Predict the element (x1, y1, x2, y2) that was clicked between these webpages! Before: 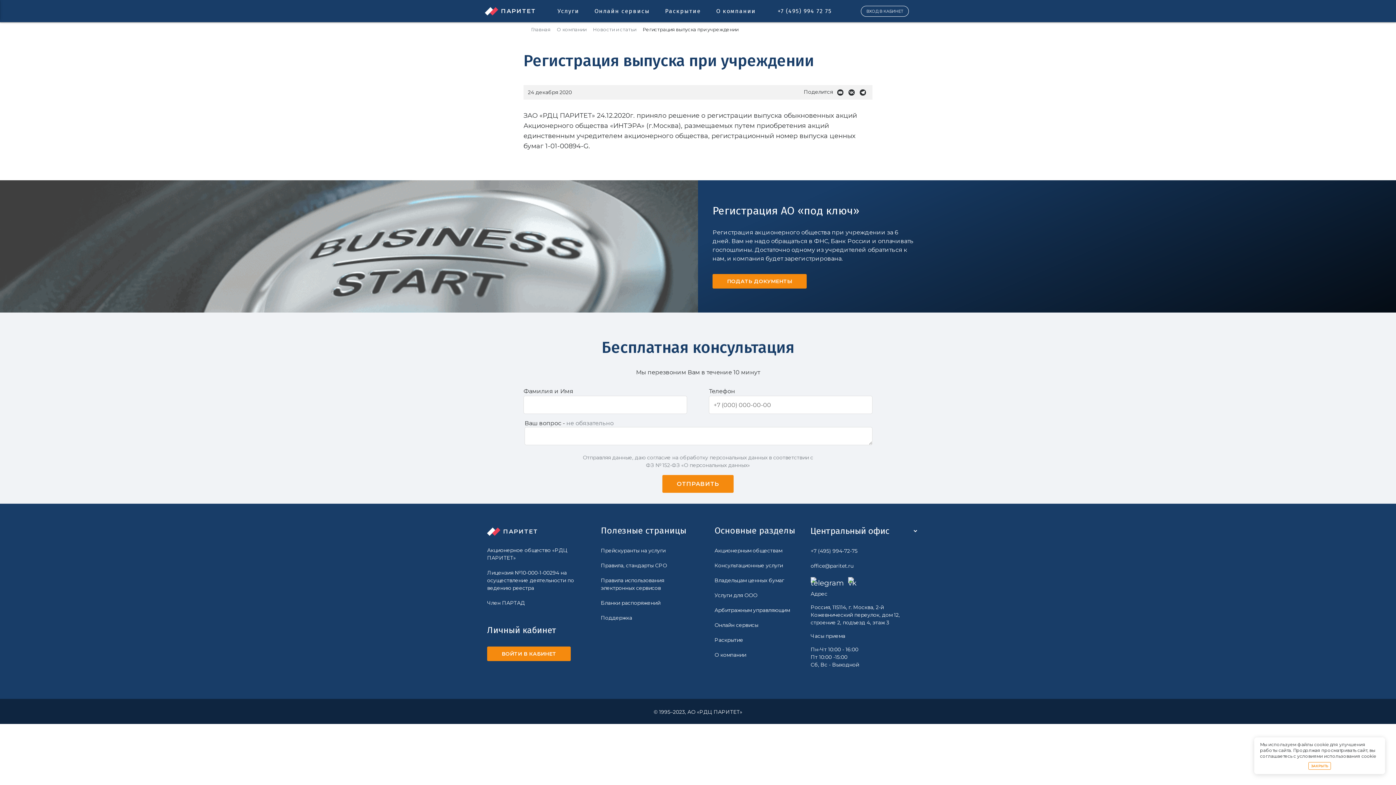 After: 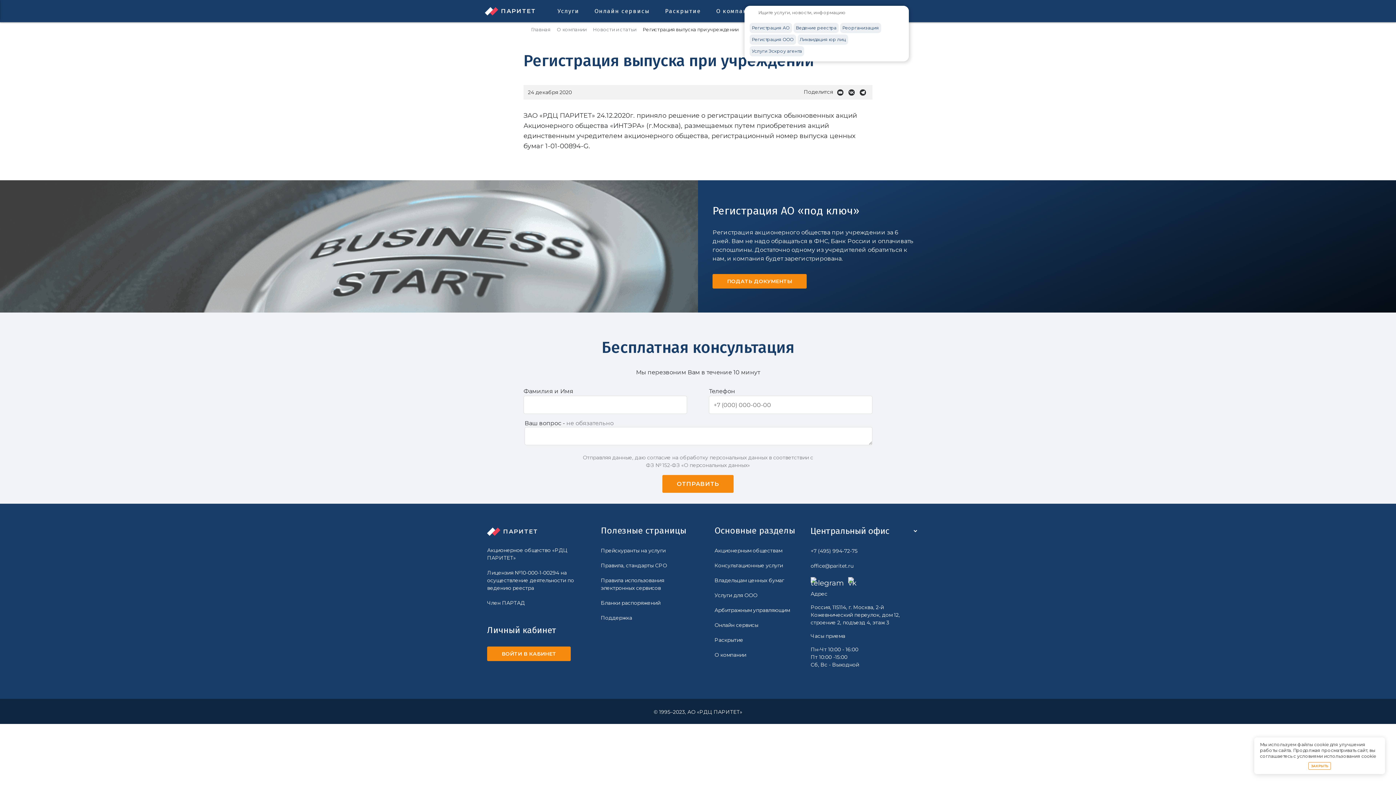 Action: bbox: (842, 7, 850, 14)